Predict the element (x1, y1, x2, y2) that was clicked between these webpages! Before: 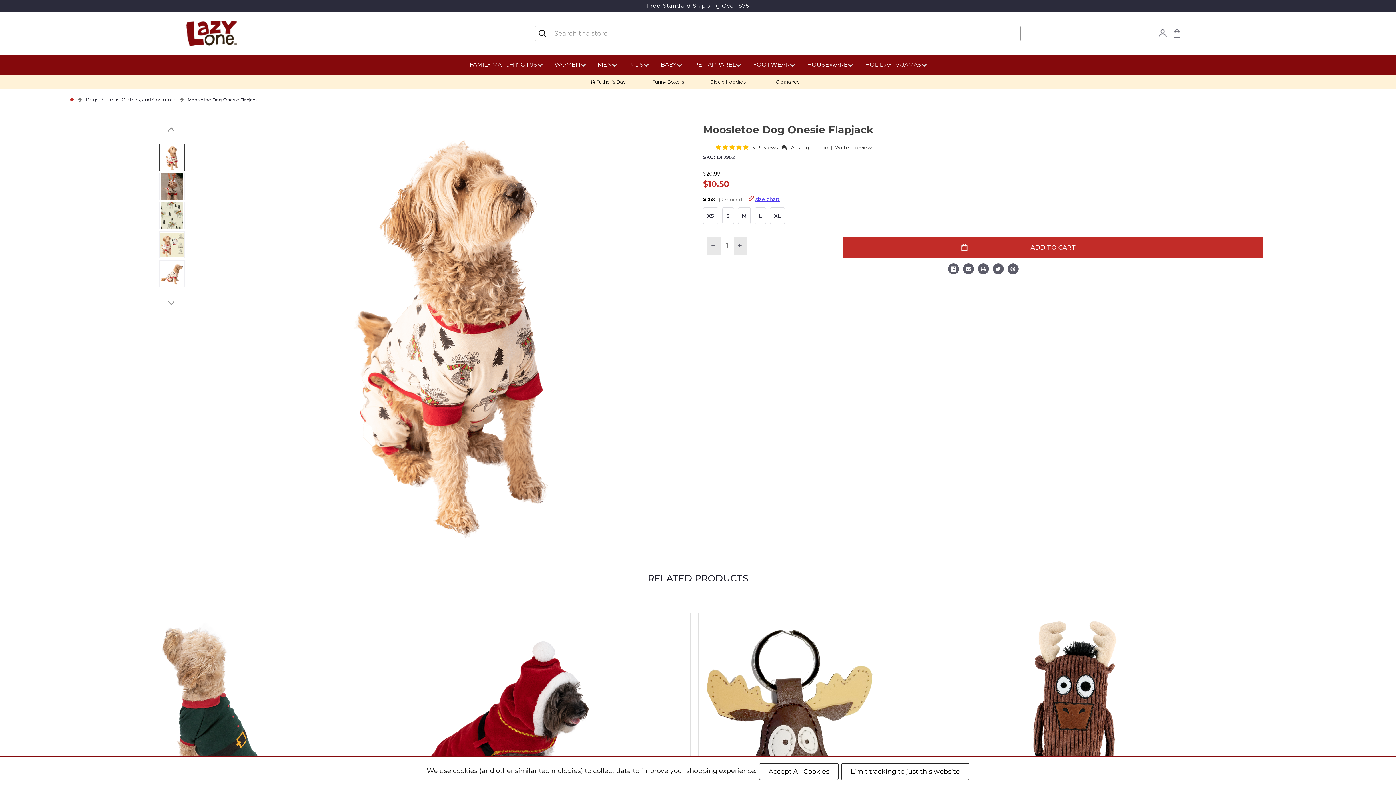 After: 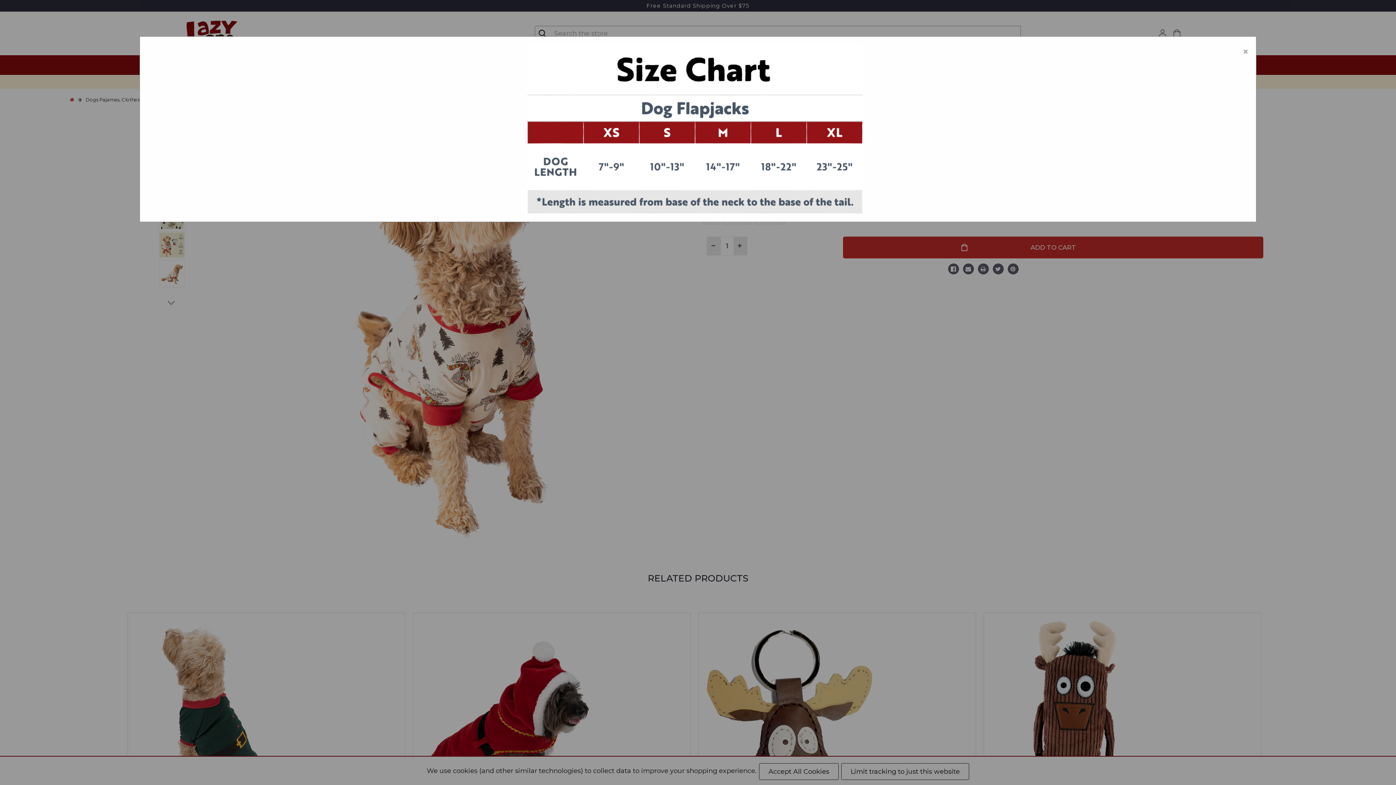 Action: label: size chart bbox: (755, 195, 779, 203)